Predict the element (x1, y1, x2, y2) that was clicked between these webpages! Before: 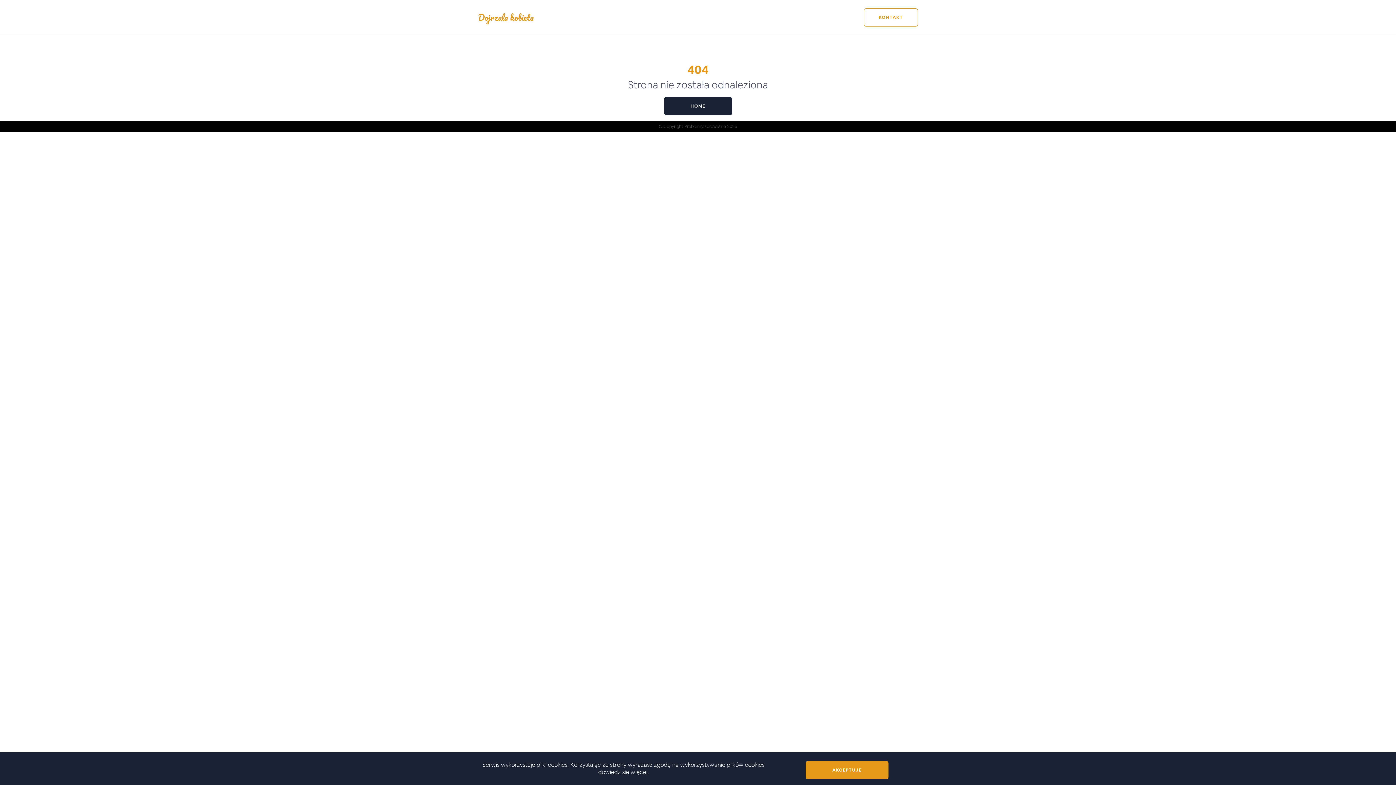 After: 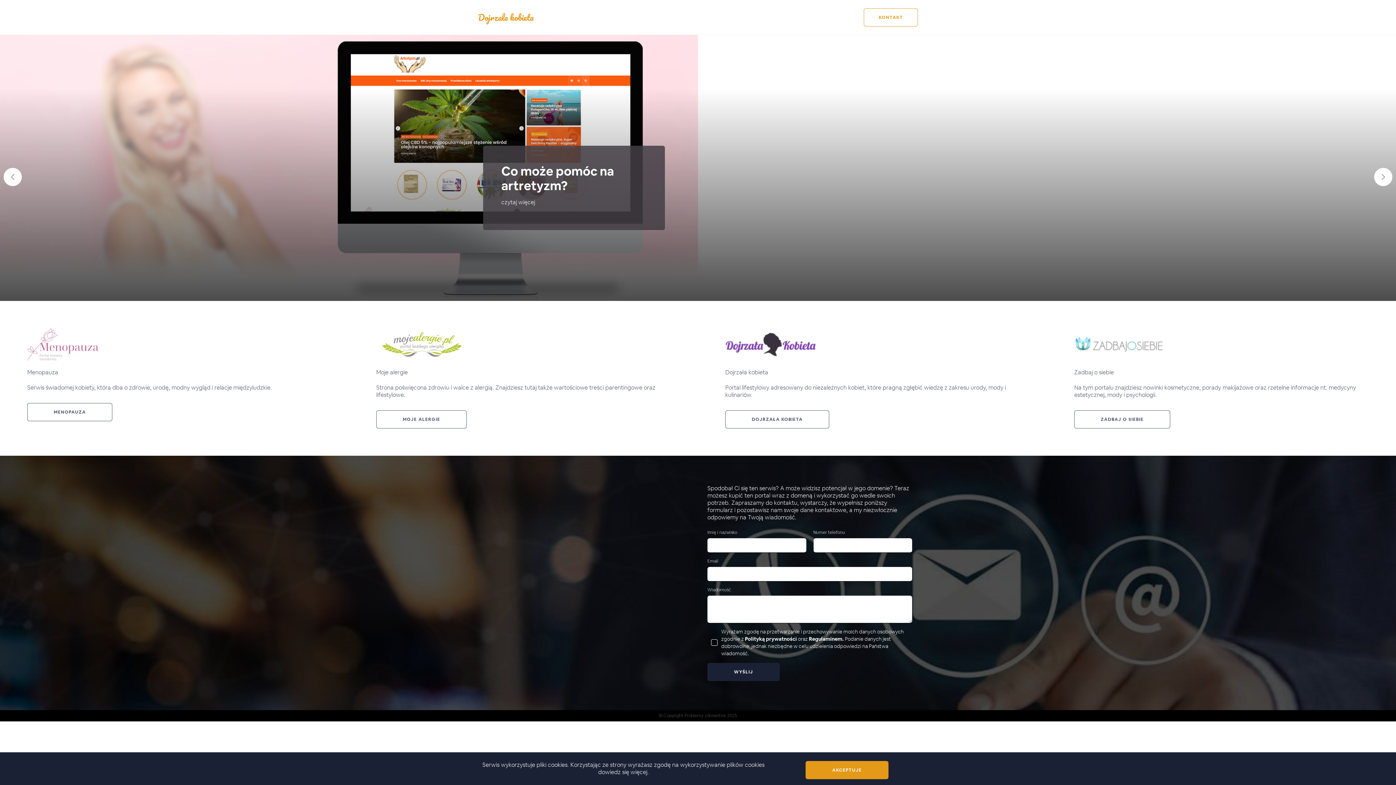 Action: label: Dojrzala kobieta bbox: (478, 10, 533, 24)